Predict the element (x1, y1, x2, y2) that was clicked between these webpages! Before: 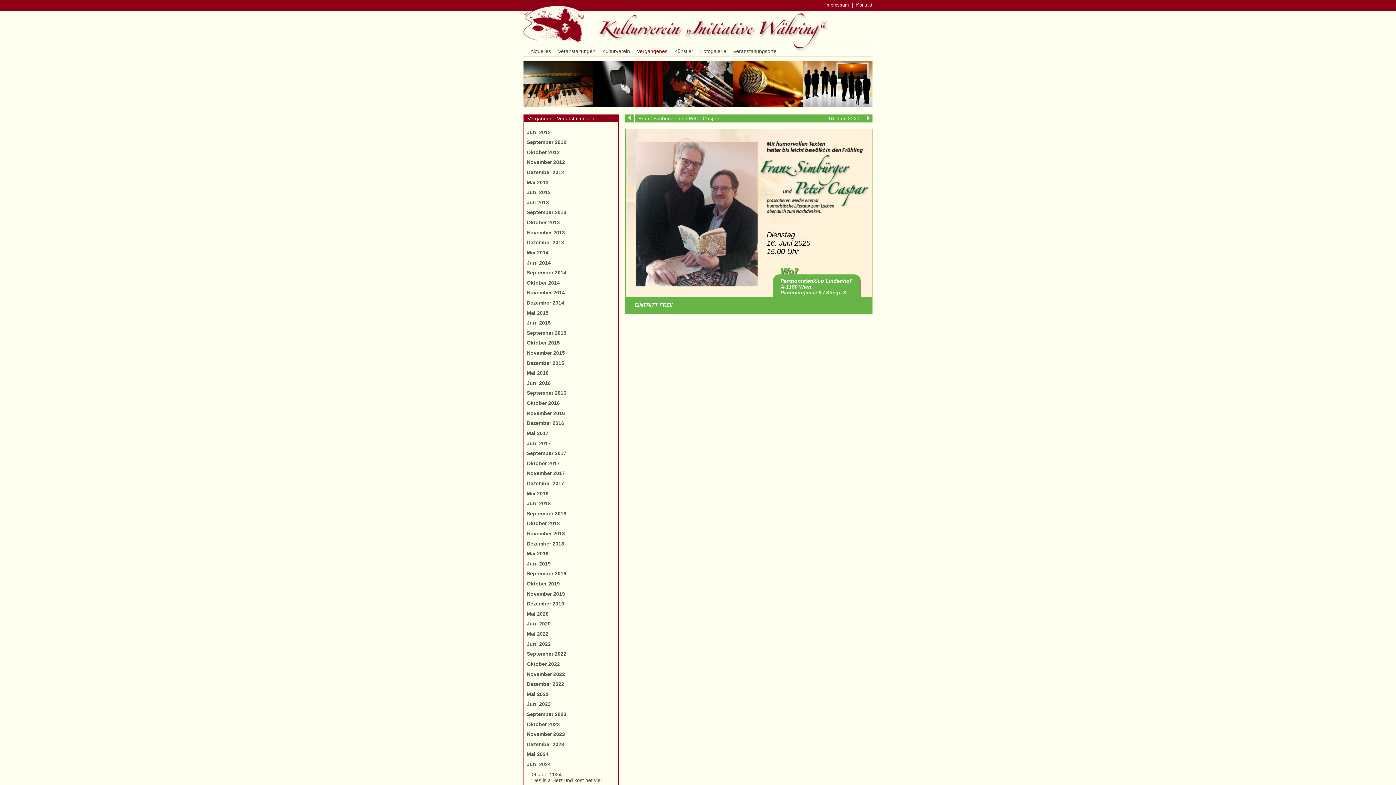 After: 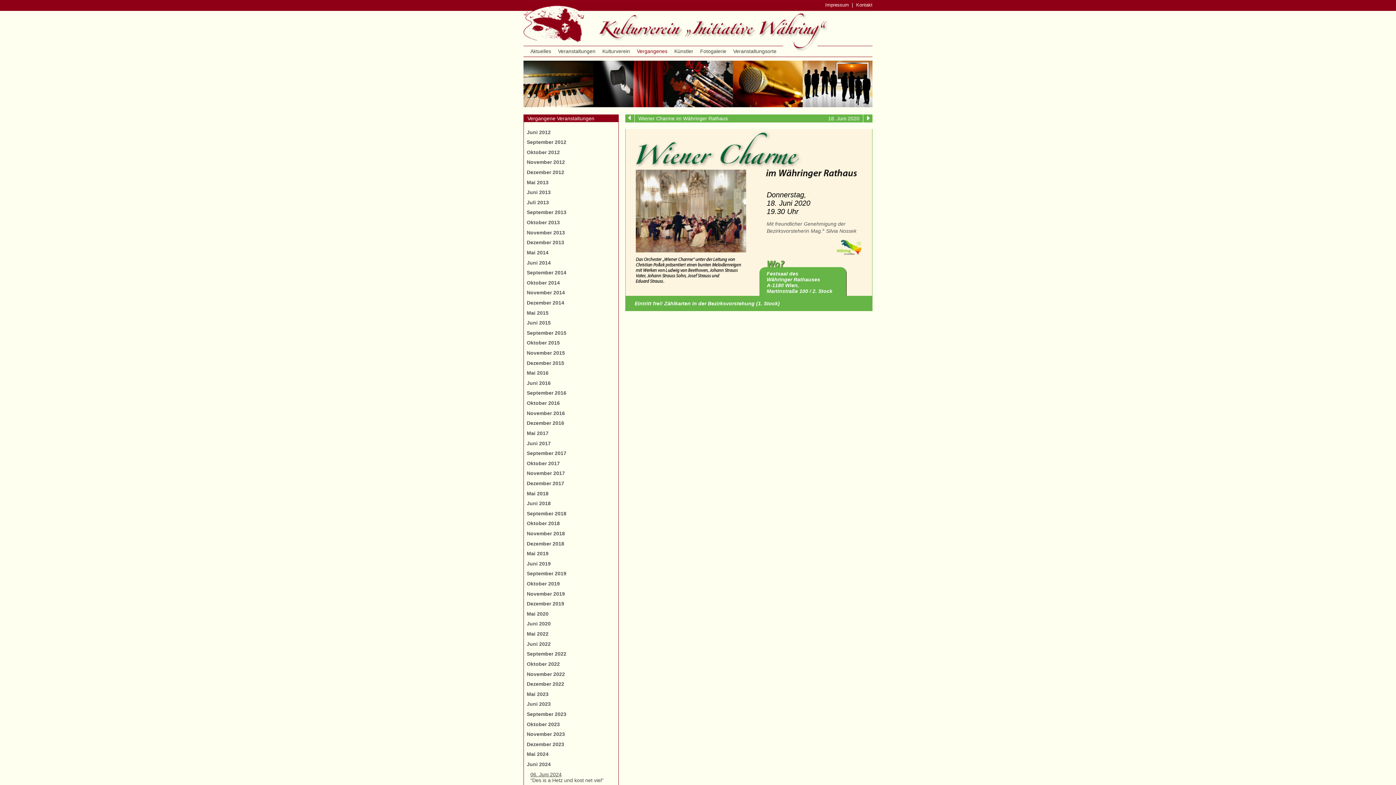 Action: bbox: (863, 115, 872, 121)